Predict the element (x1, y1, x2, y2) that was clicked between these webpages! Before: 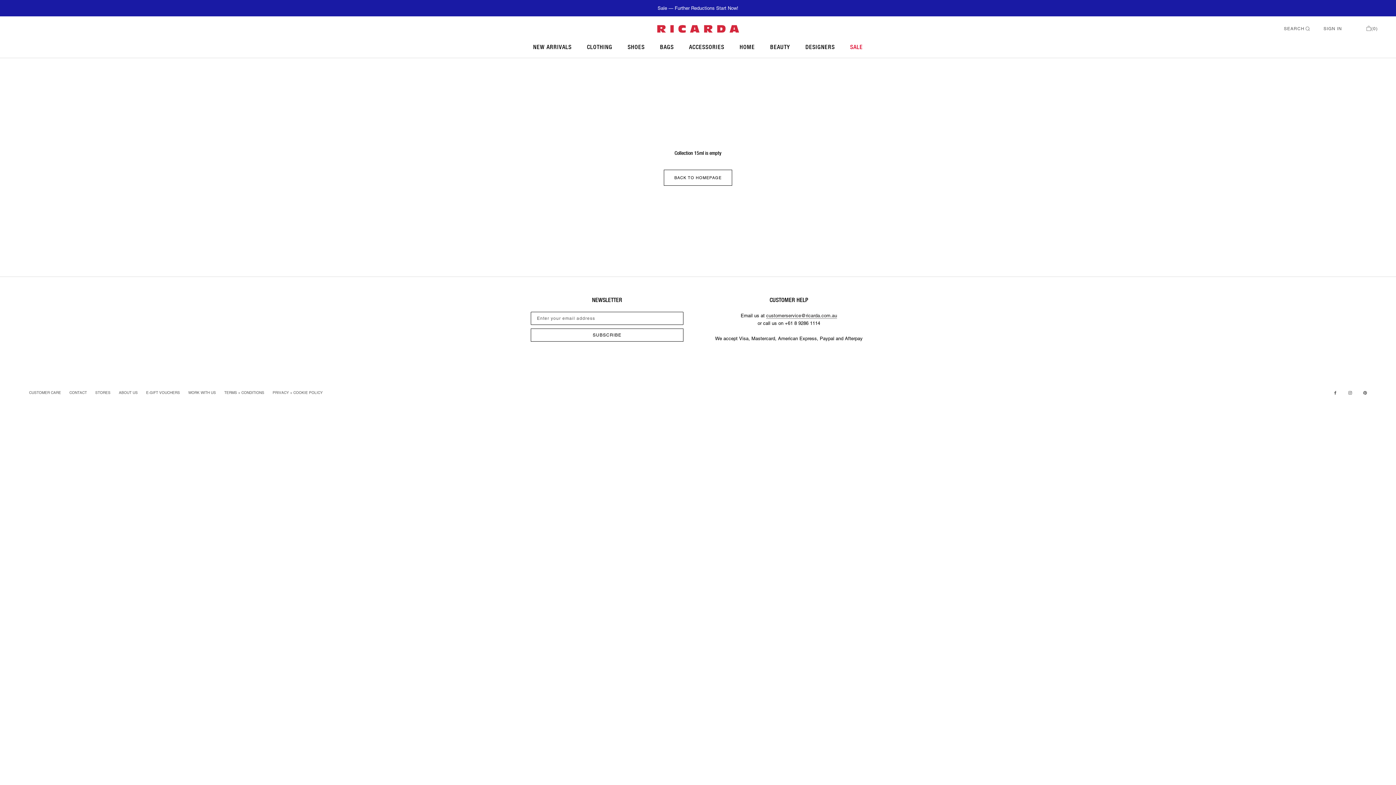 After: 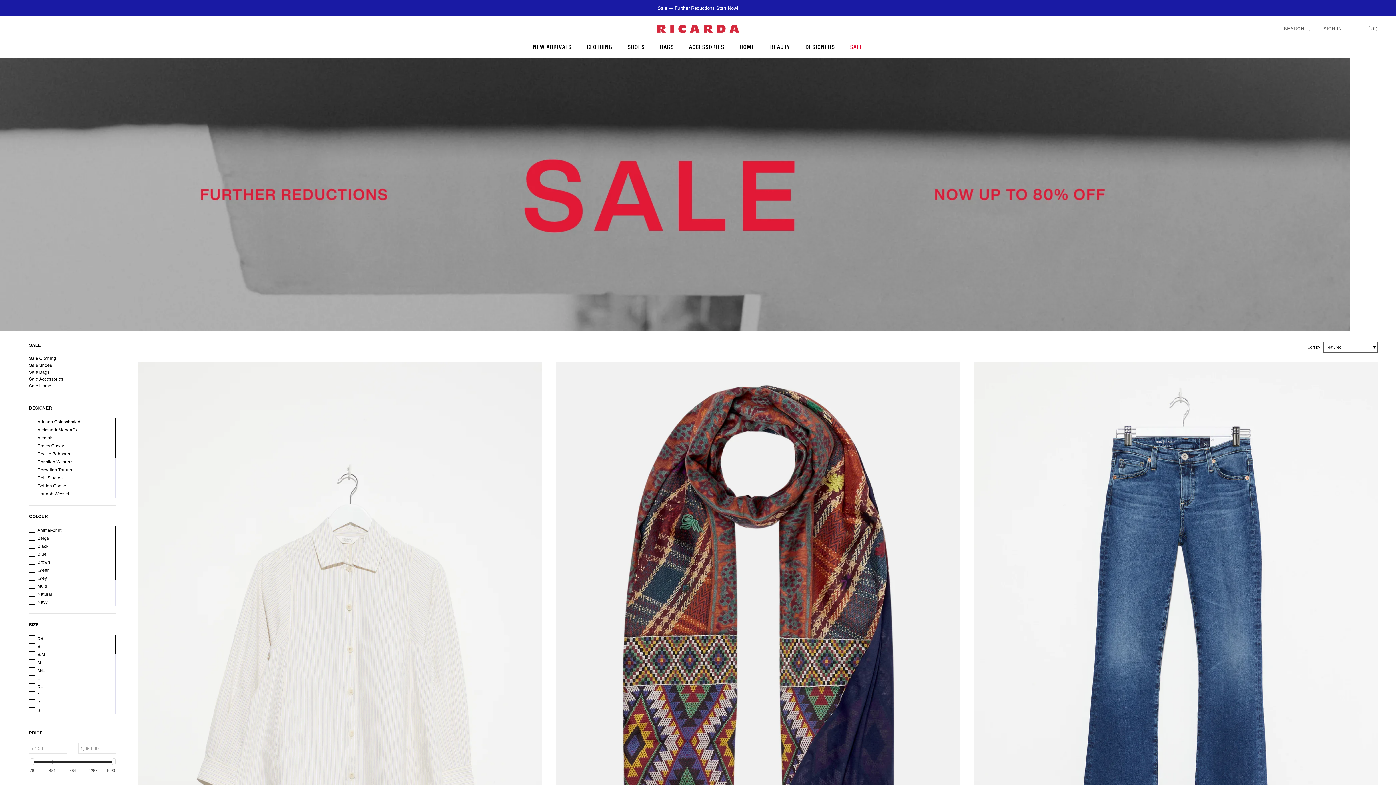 Action: label: Sale — Further Reductions Start Now! bbox: (657, 5, 738, 10)